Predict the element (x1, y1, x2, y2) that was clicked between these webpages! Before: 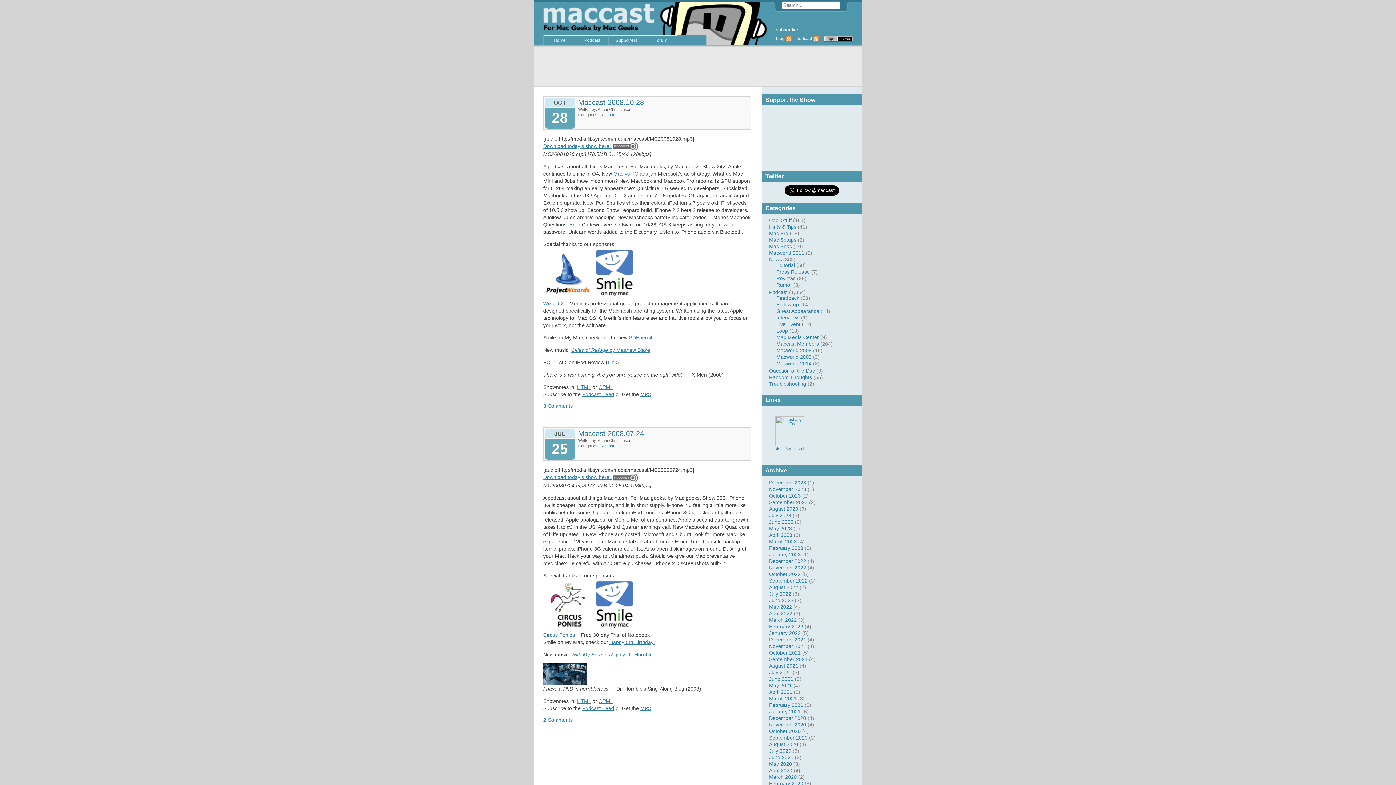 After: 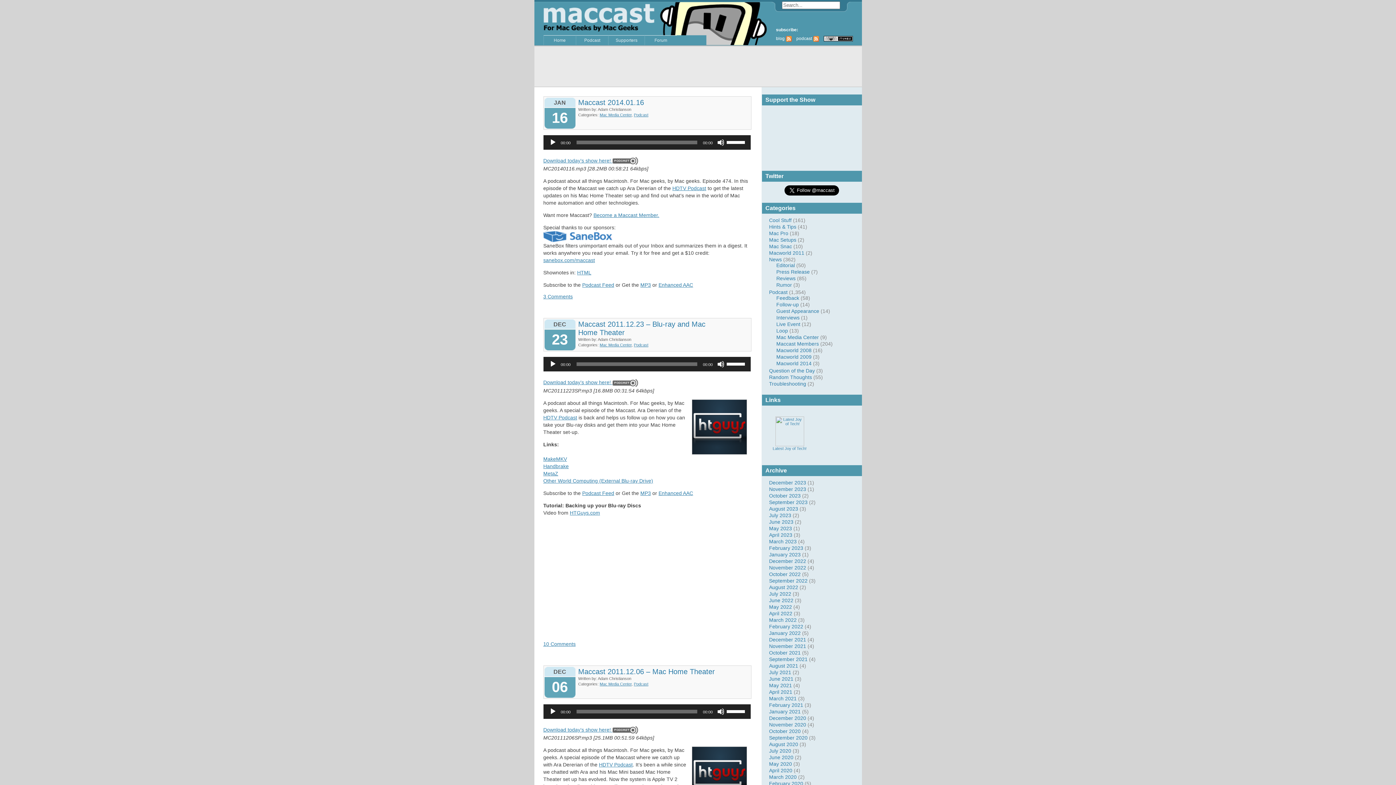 Action: label: Mac Media Center bbox: (776, 334, 819, 340)